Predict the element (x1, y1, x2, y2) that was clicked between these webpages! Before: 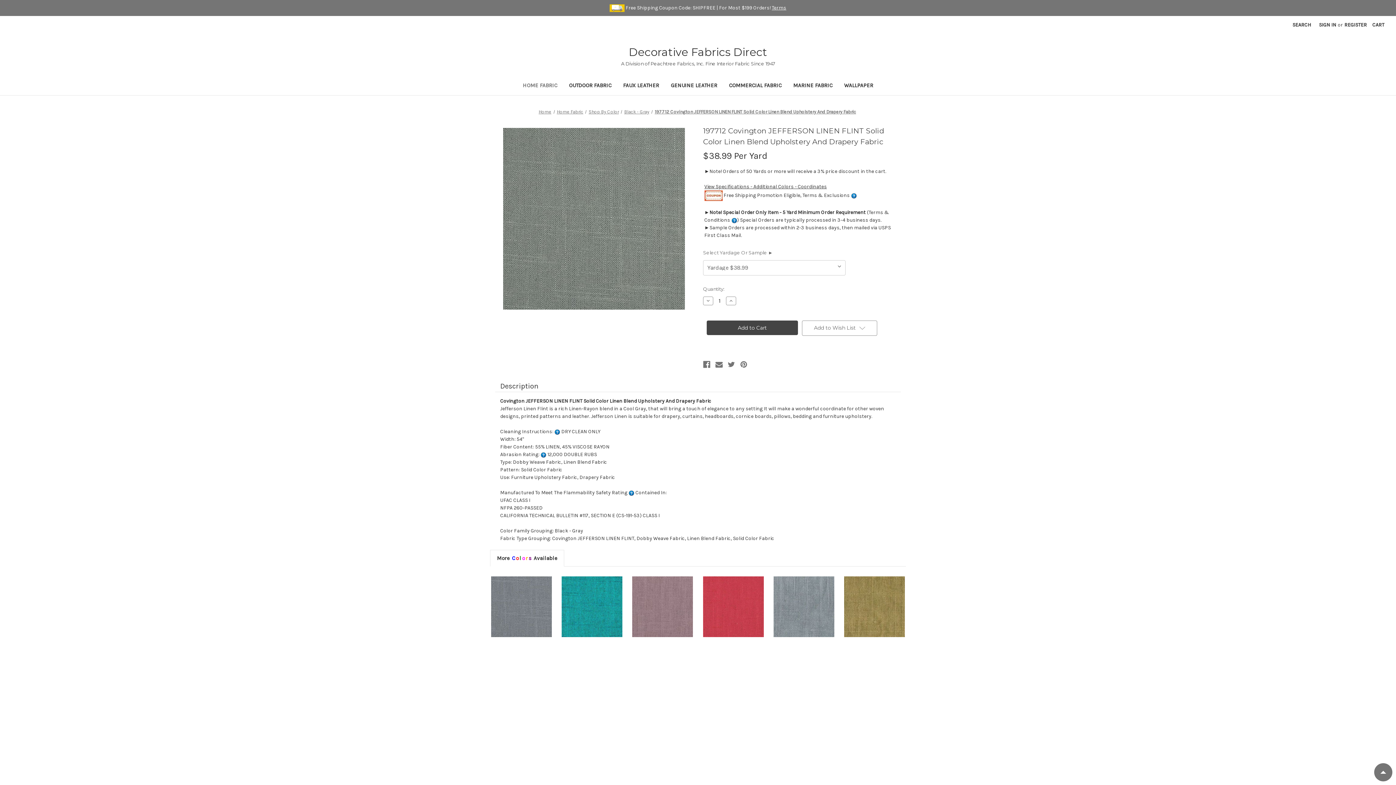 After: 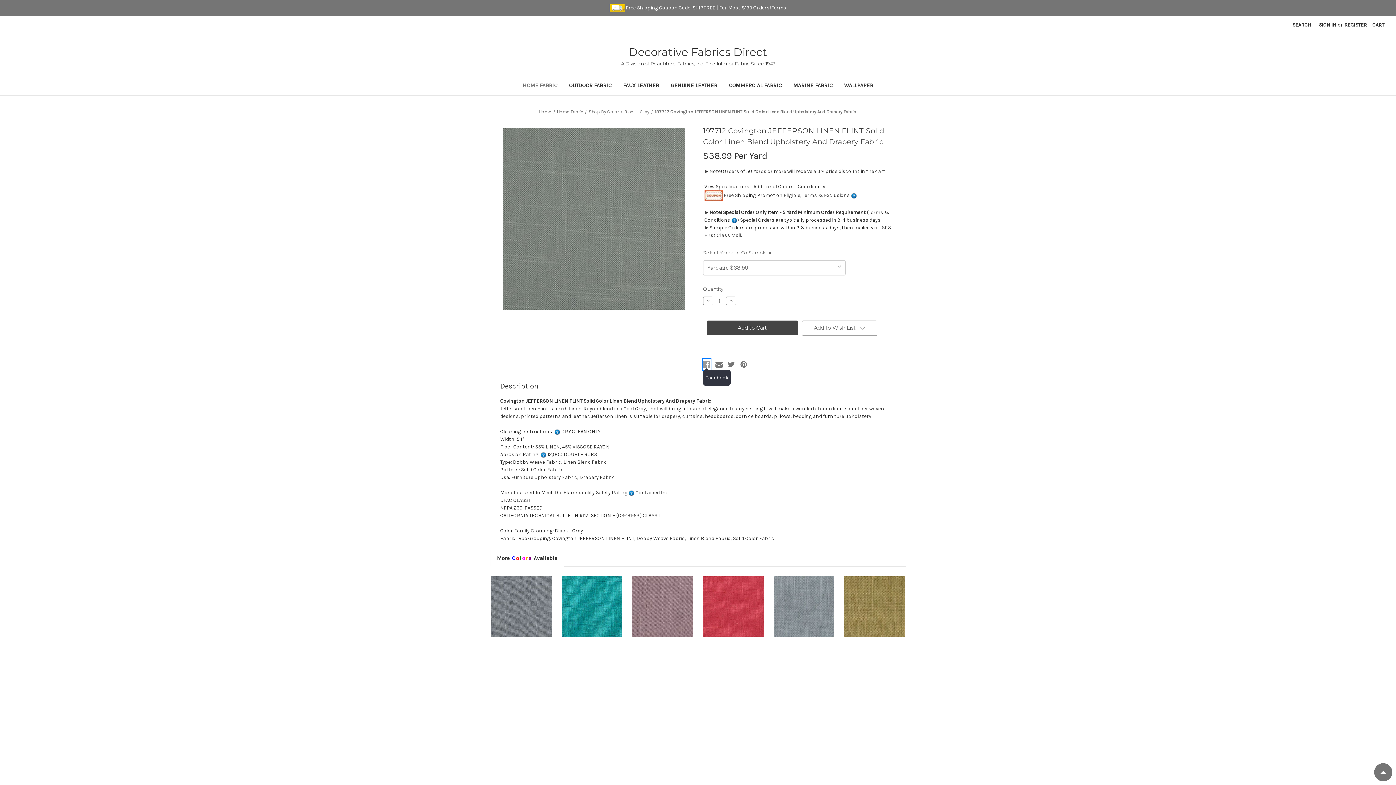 Action: label: Facebook bbox: (703, 359, 710, 369)